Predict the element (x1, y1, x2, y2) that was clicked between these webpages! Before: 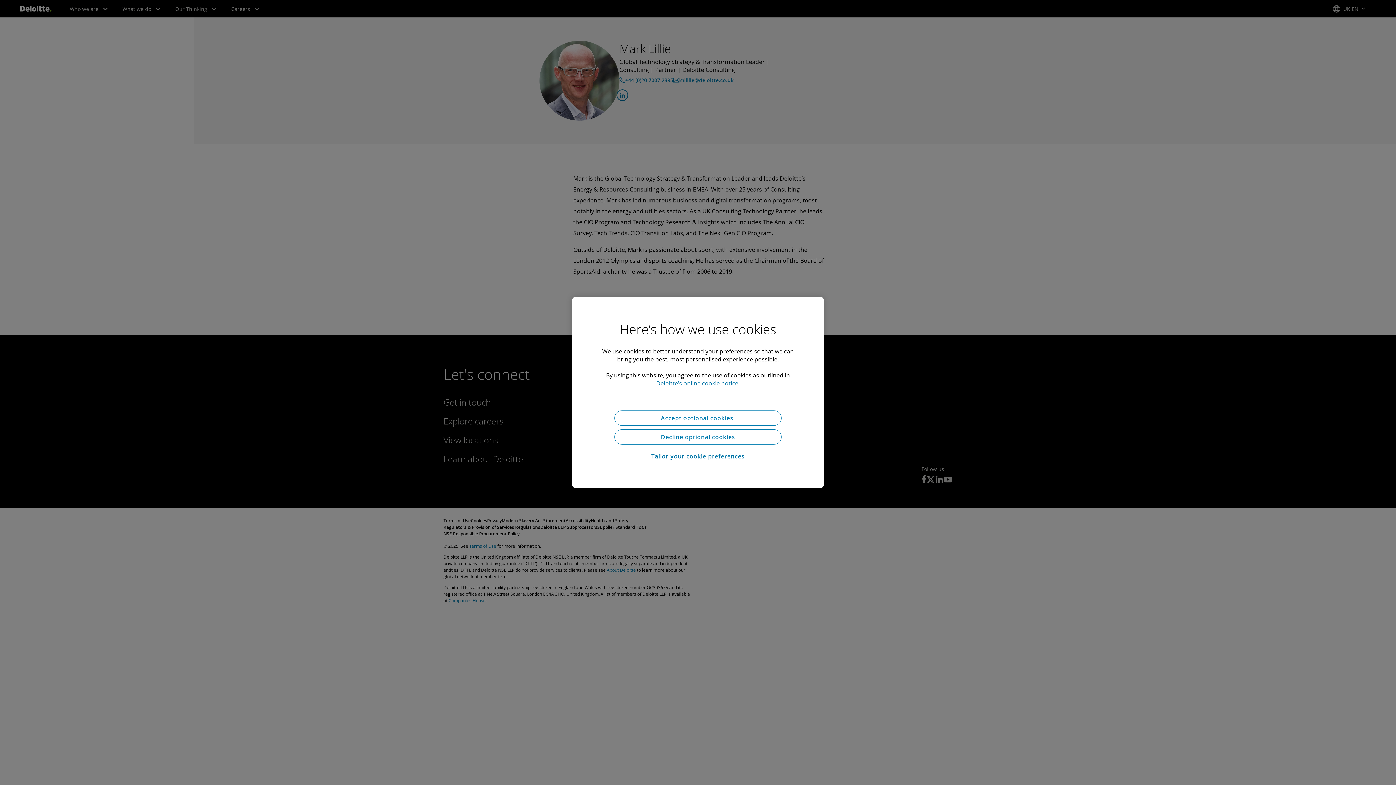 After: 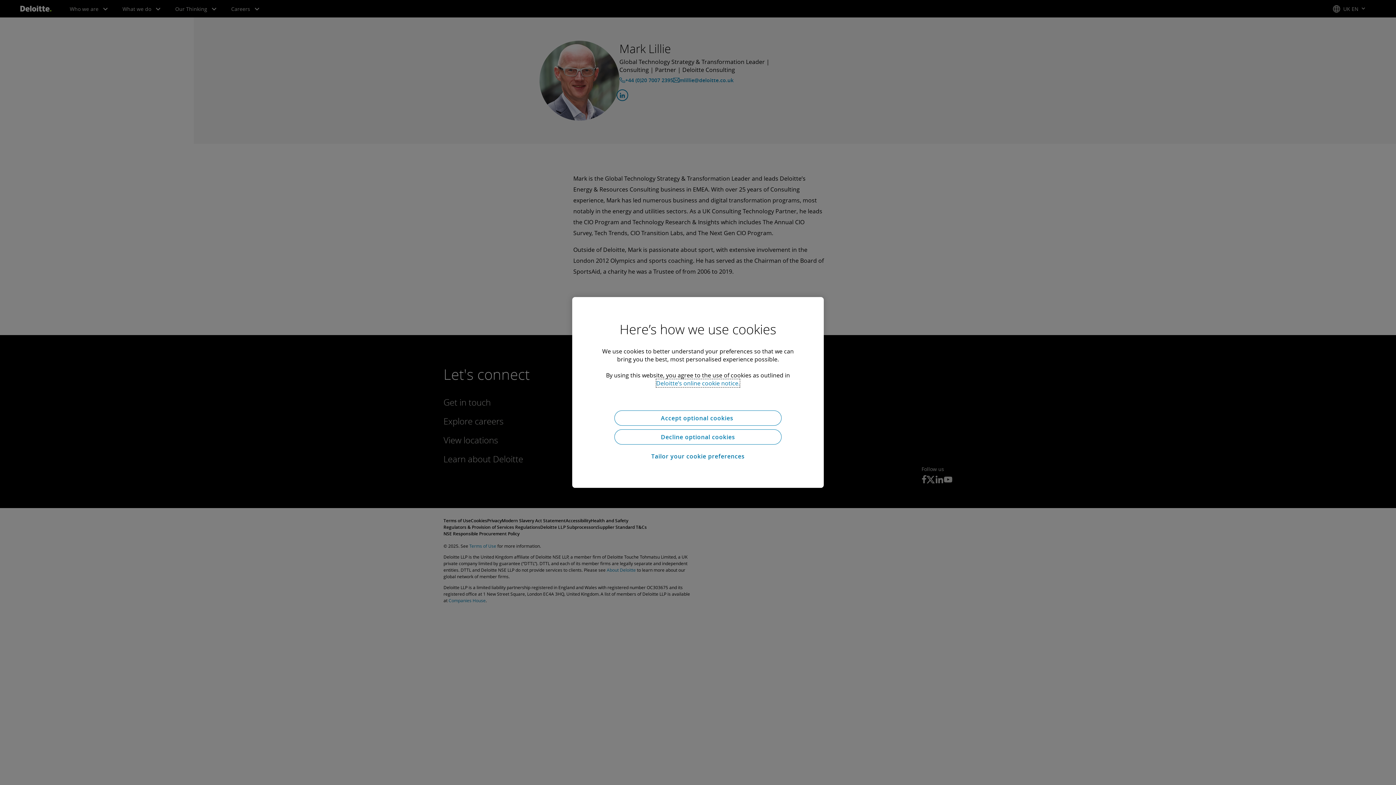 Action: label: More information about your privacy, opens in a new tab bbox: (656, 379, 740, 387)